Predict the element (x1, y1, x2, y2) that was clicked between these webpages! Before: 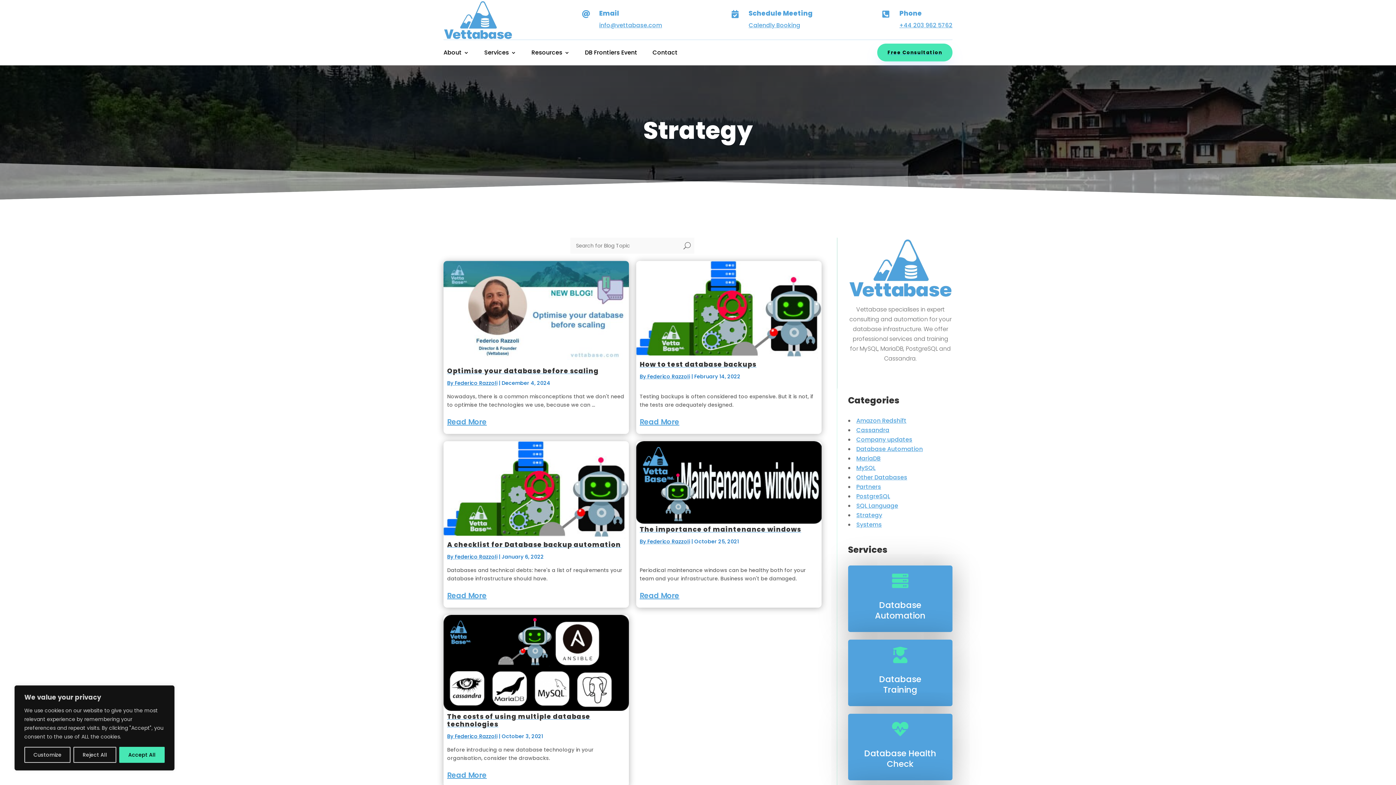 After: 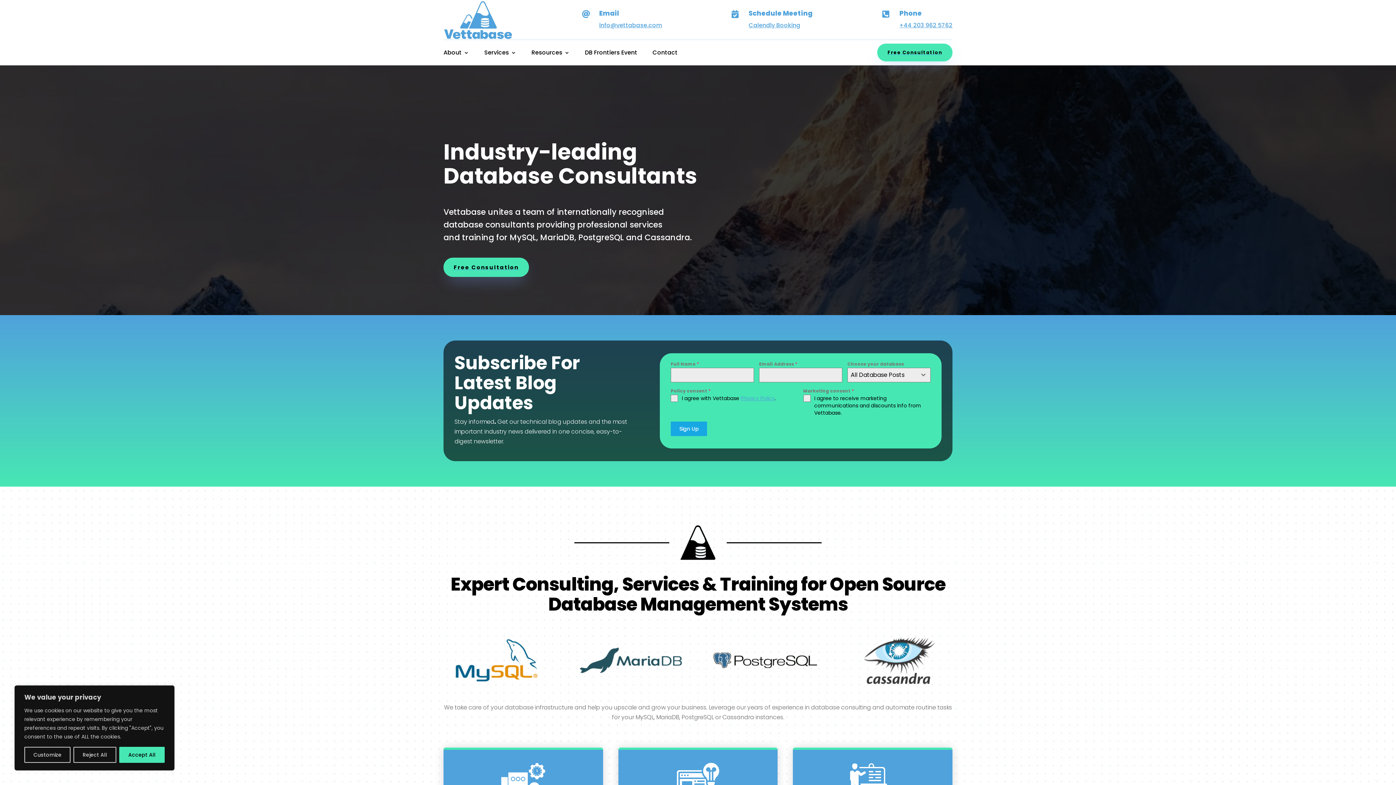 Action: bbox: (443, 0, 512, 40)